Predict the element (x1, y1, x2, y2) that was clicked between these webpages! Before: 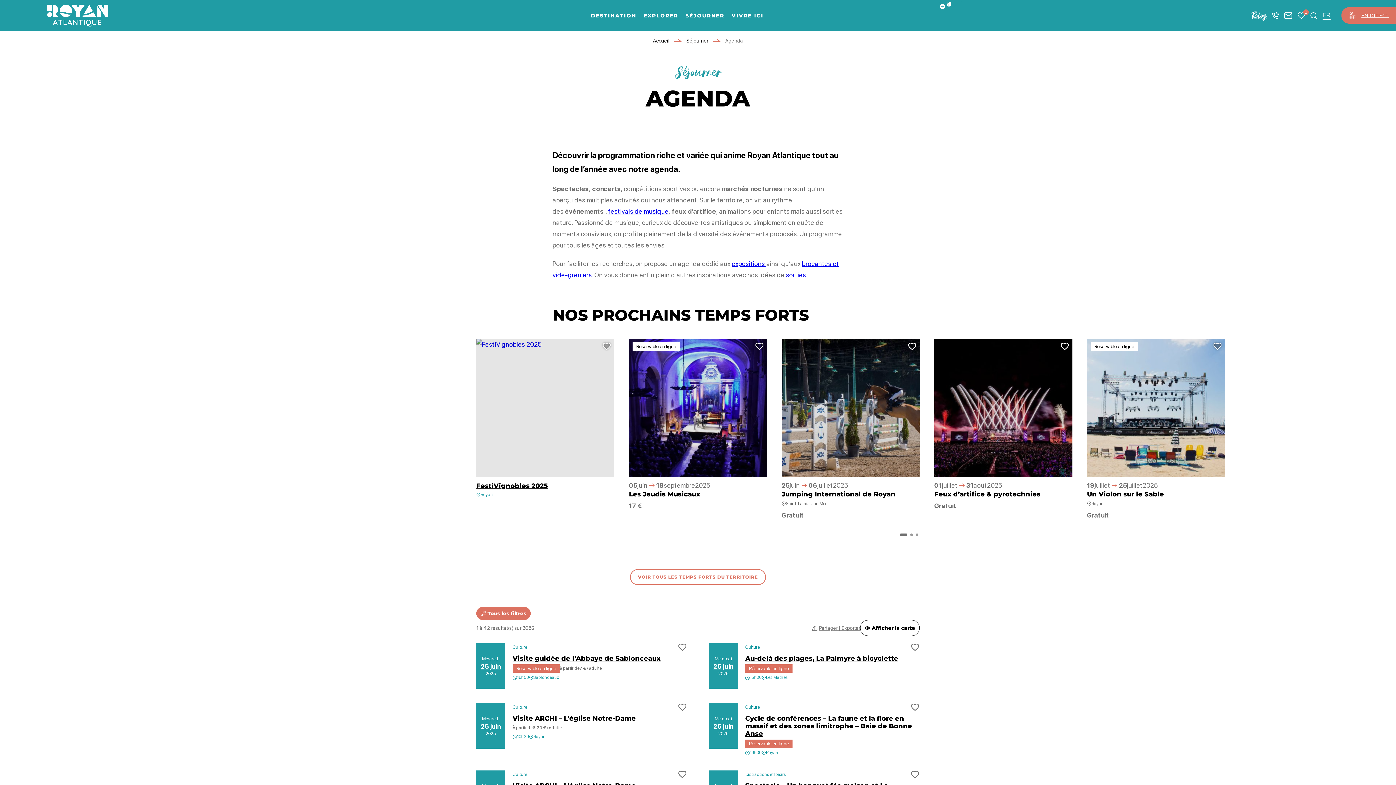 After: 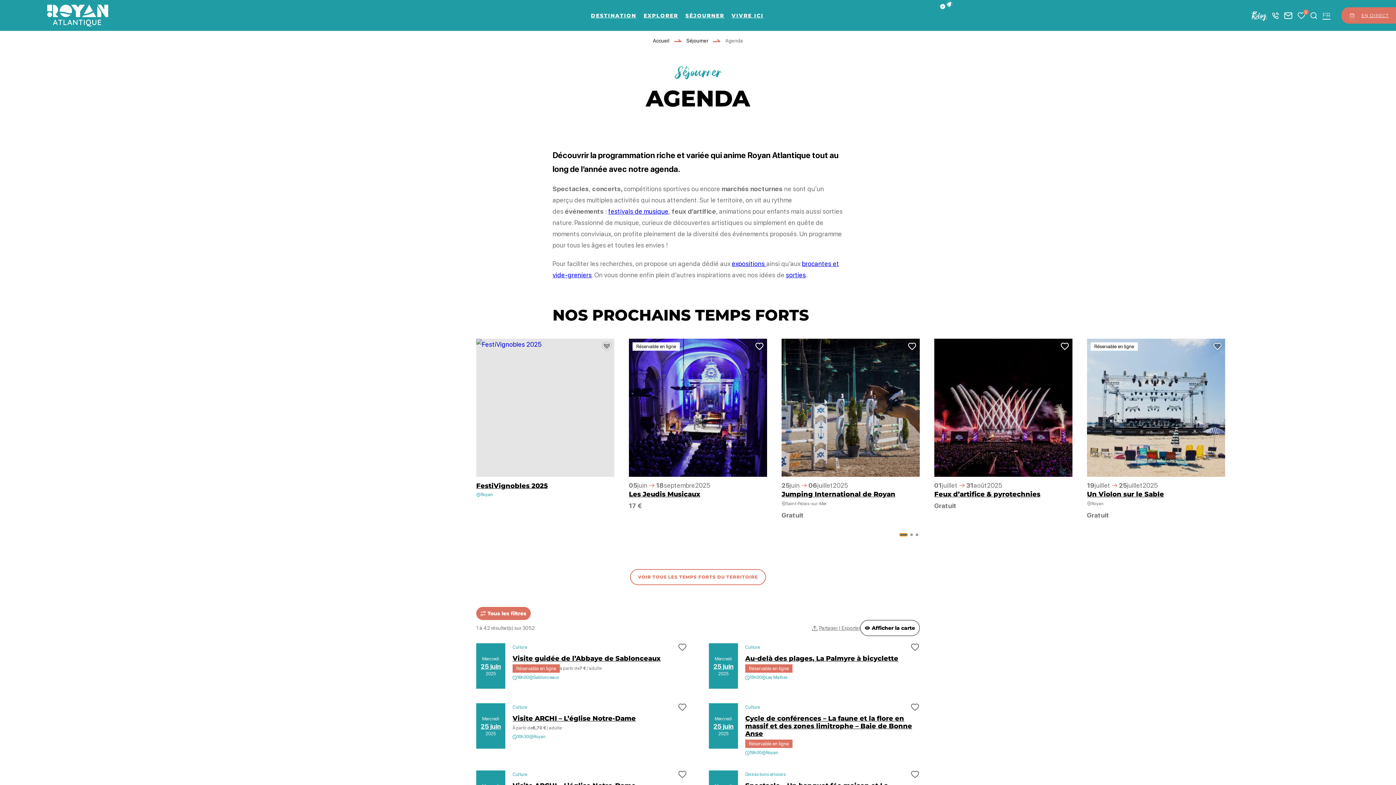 Action: bbox: (900, 533, 907, 536) label: Aller sur la slide 1